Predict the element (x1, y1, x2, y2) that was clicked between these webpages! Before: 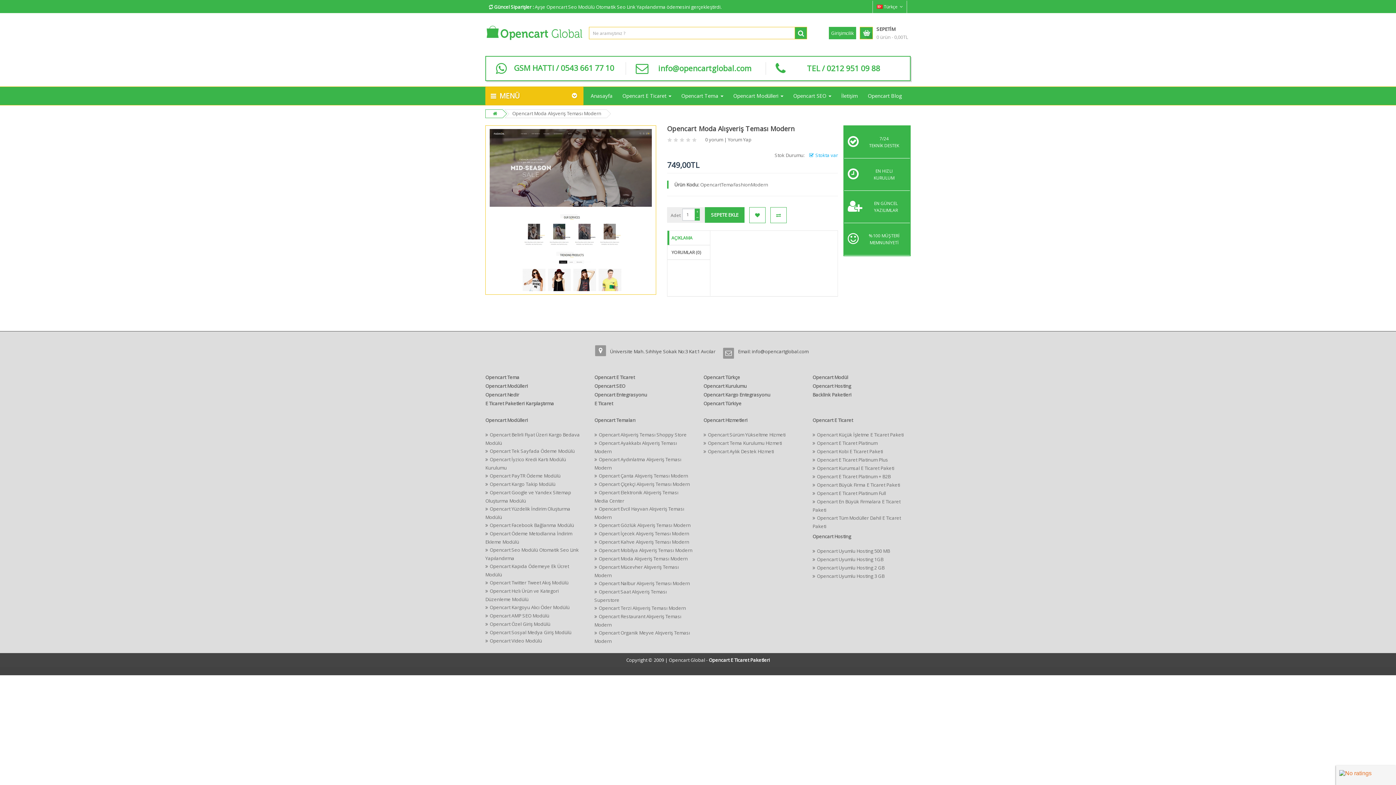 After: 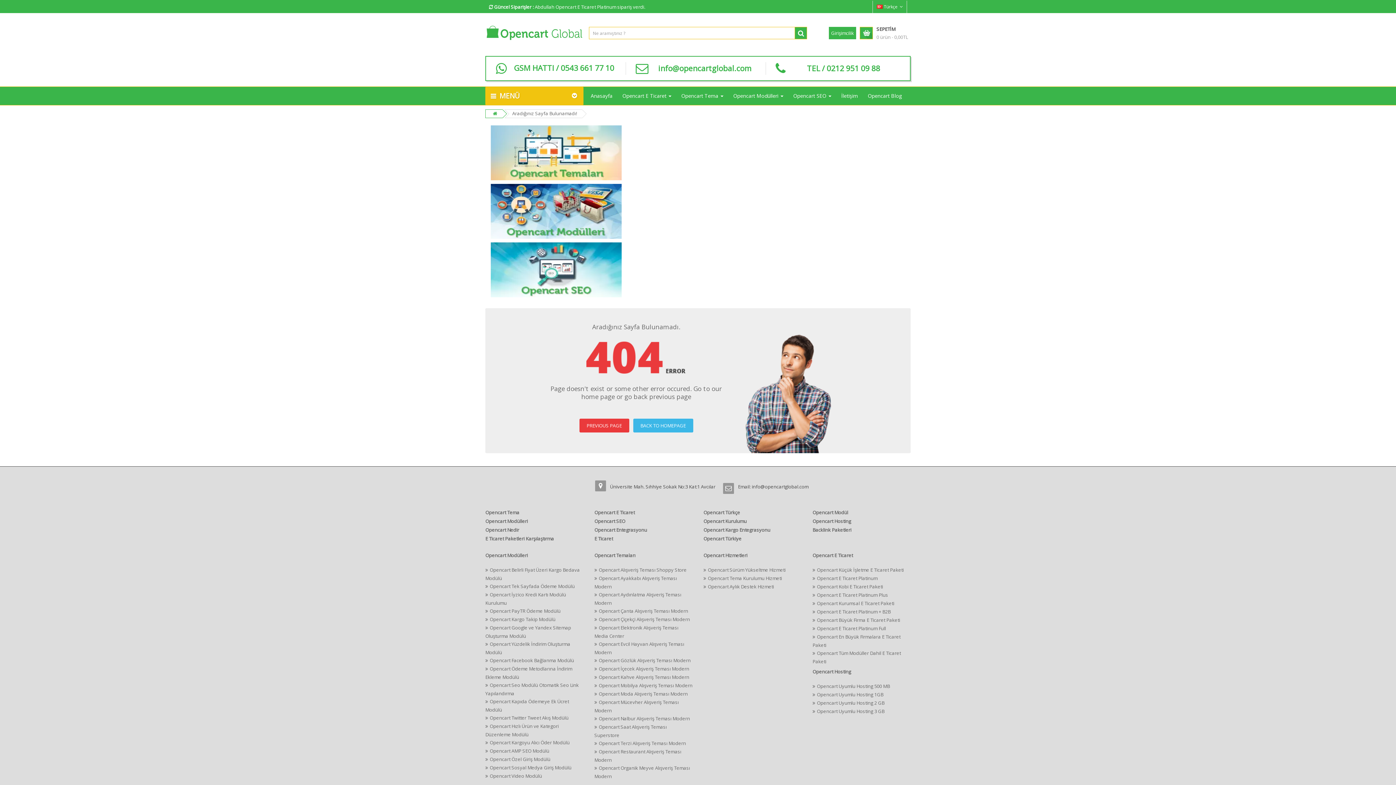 Action: bbox: (703, 448, 774, 454) label: Opencart Aylık Destek Hizmeti